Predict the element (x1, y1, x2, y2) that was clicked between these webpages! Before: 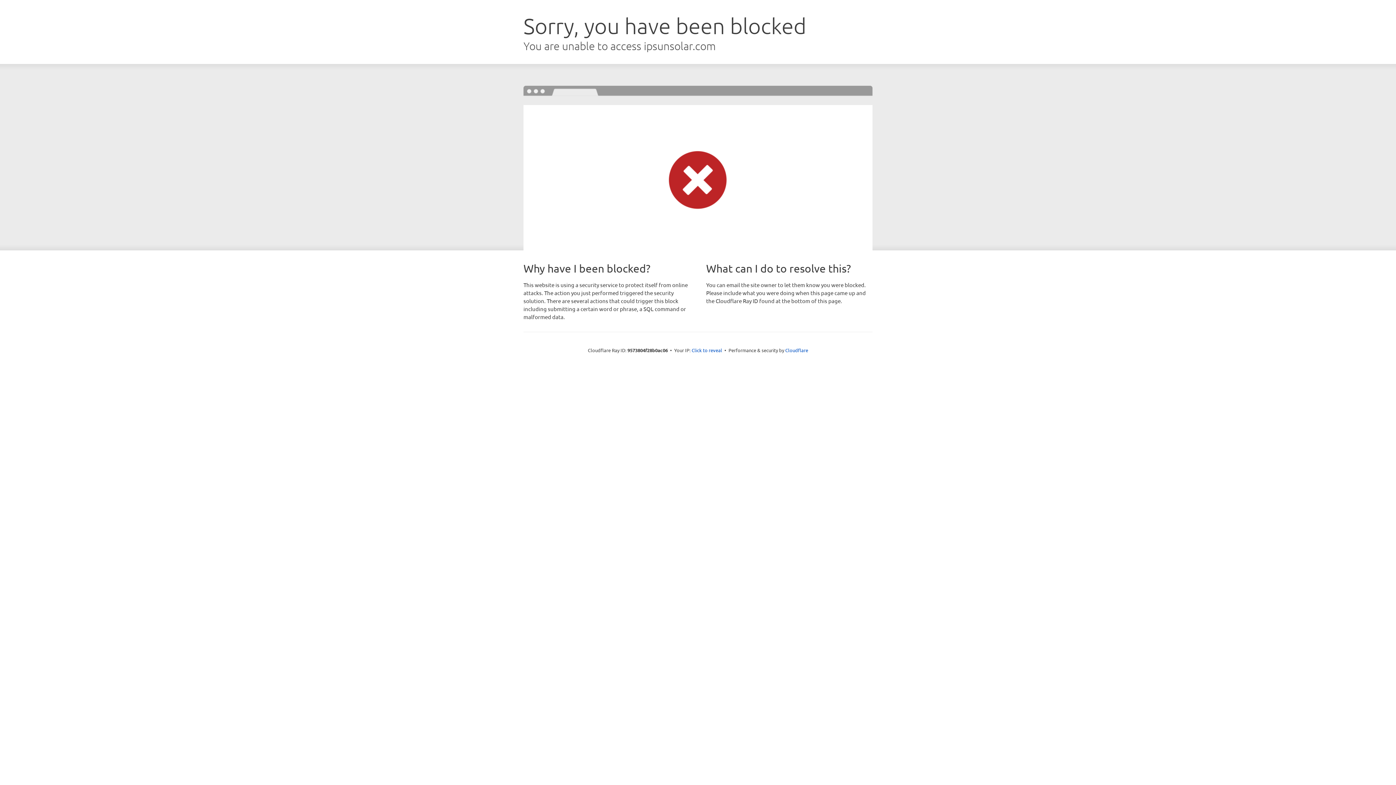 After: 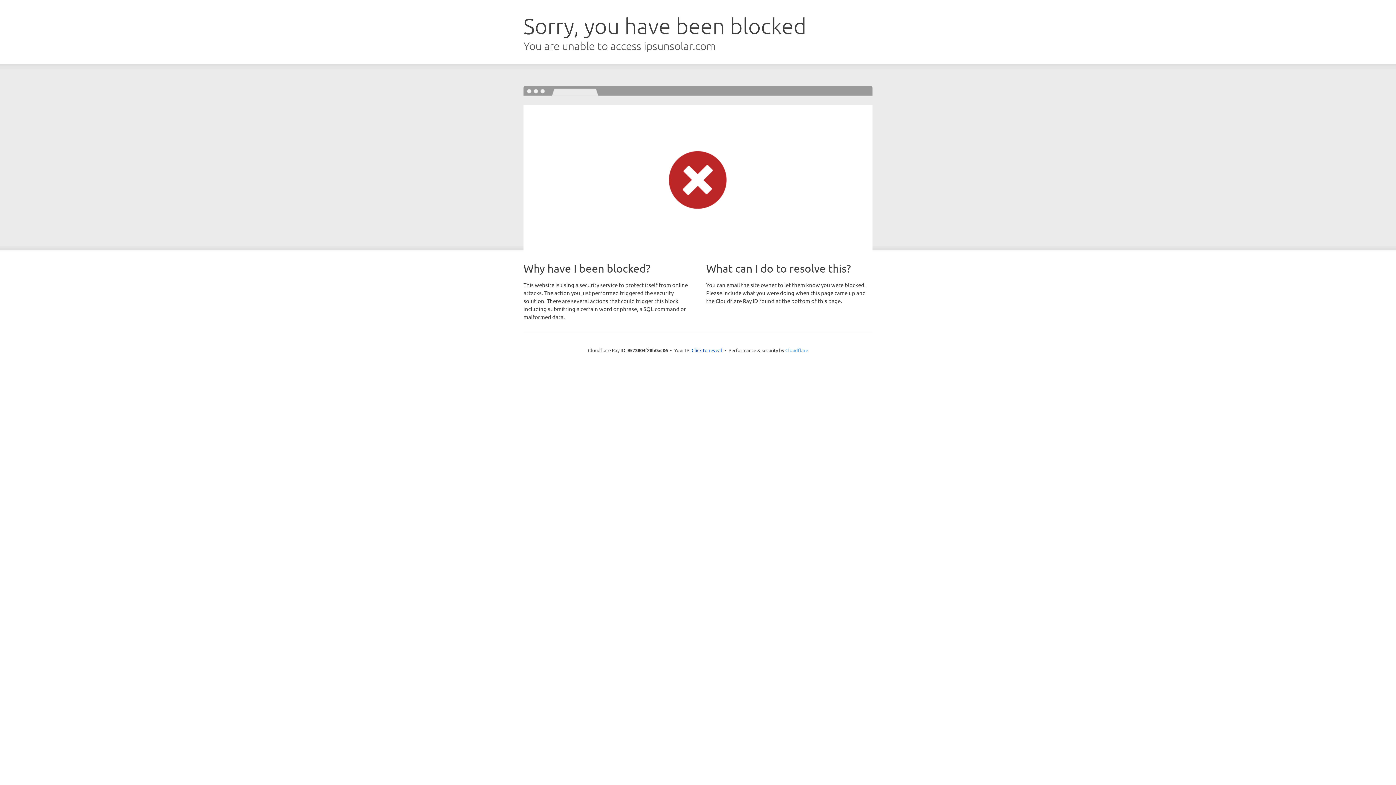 Action: bbox: (785, 347, 808, 353) label: Cloudflare